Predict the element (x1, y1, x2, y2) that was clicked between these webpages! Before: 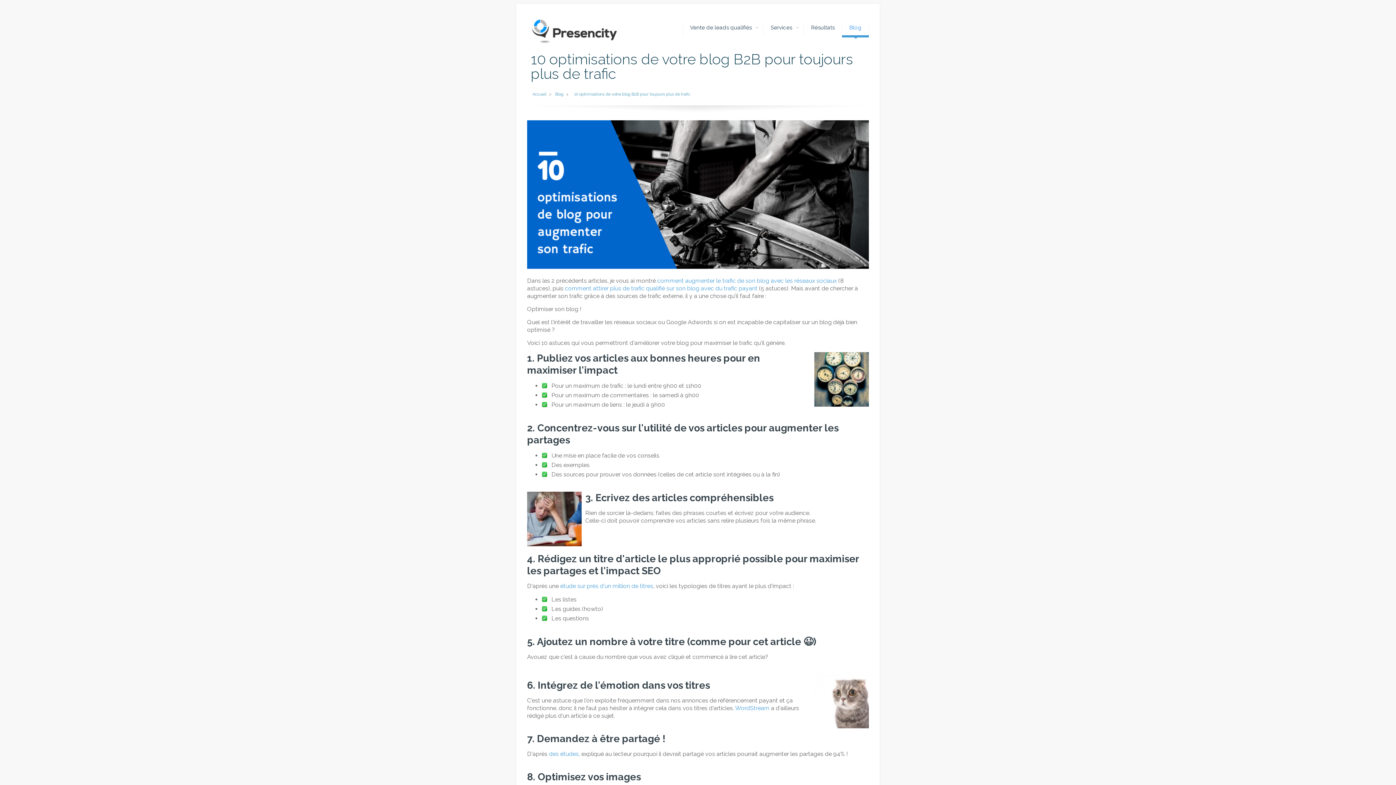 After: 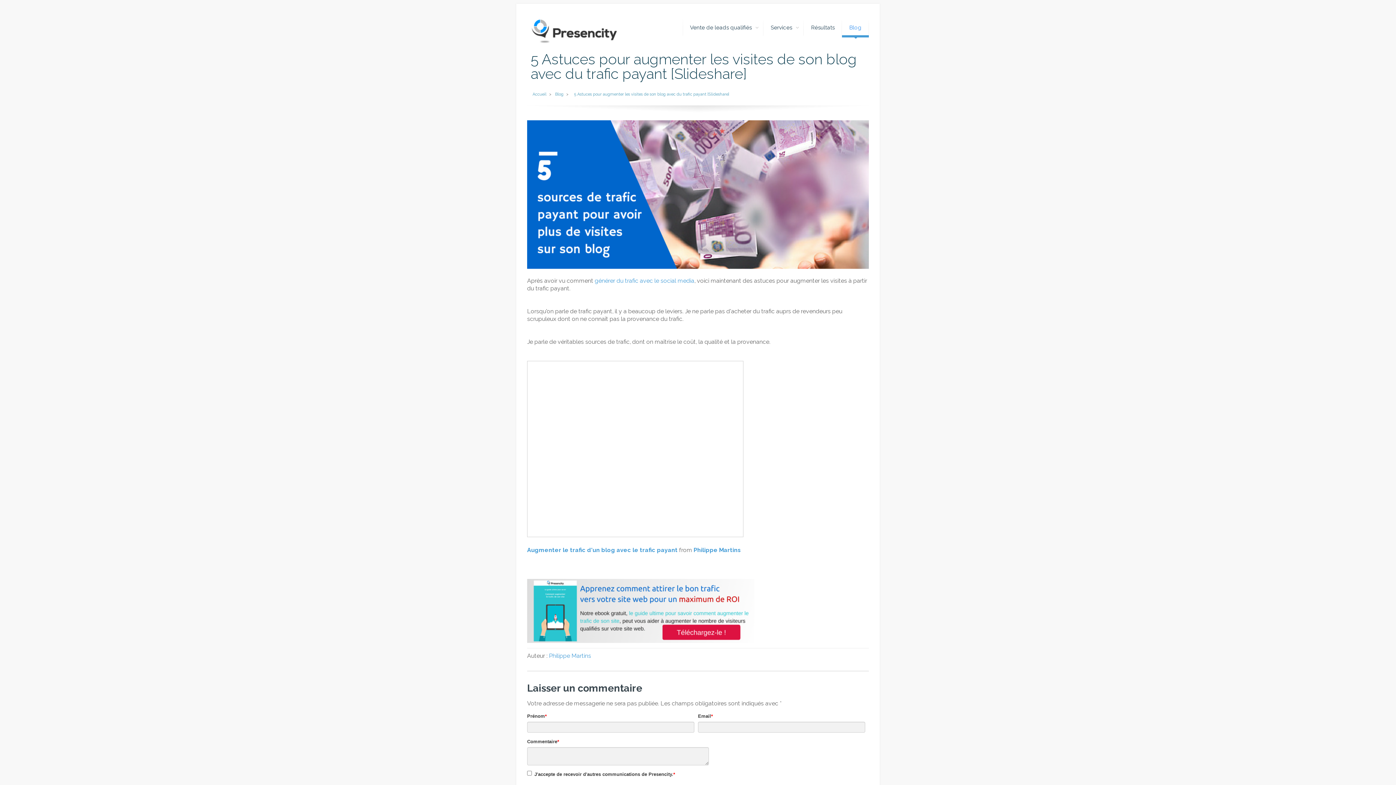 Action: label: comment attirer plus de trafic qualifié sur son blog avec du trafic payant bbox: (565, 284, 757, 291)